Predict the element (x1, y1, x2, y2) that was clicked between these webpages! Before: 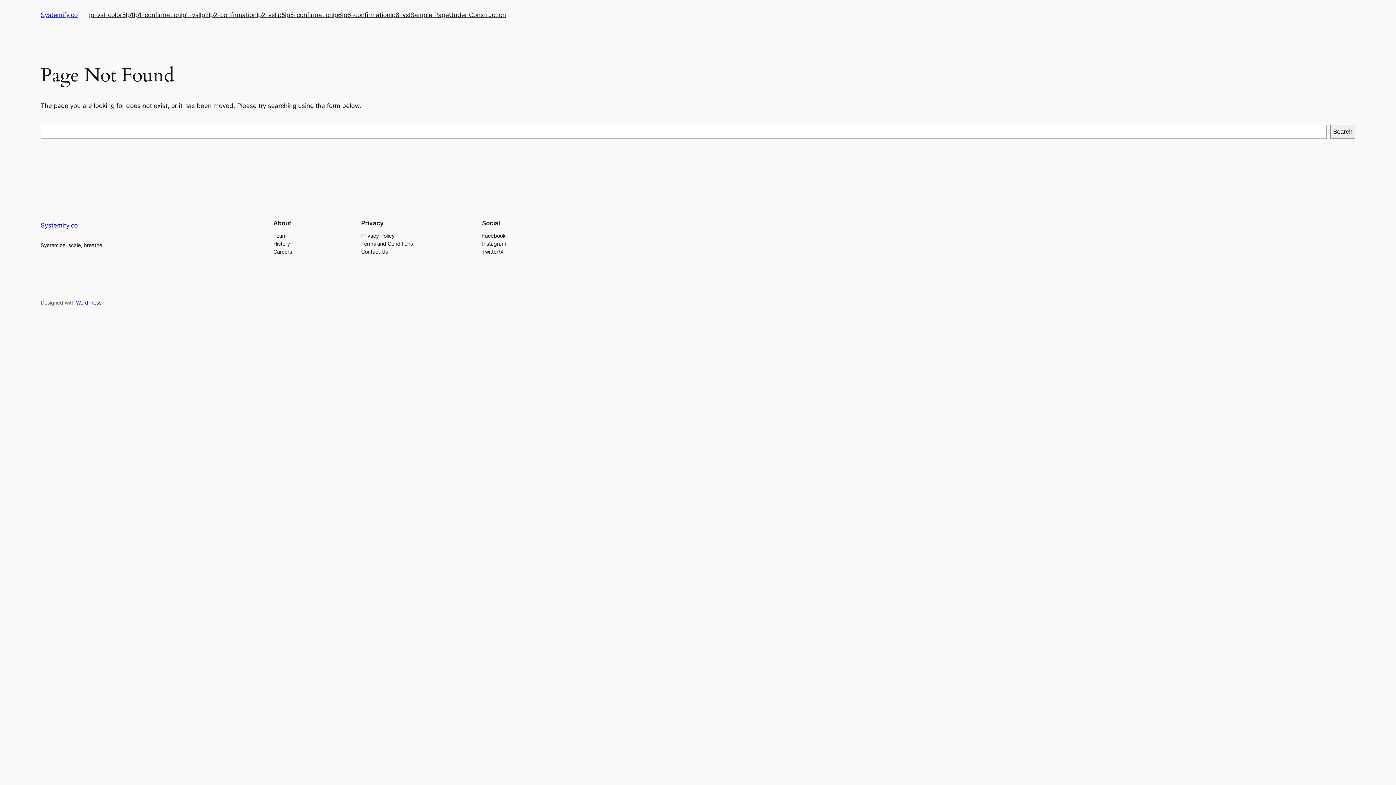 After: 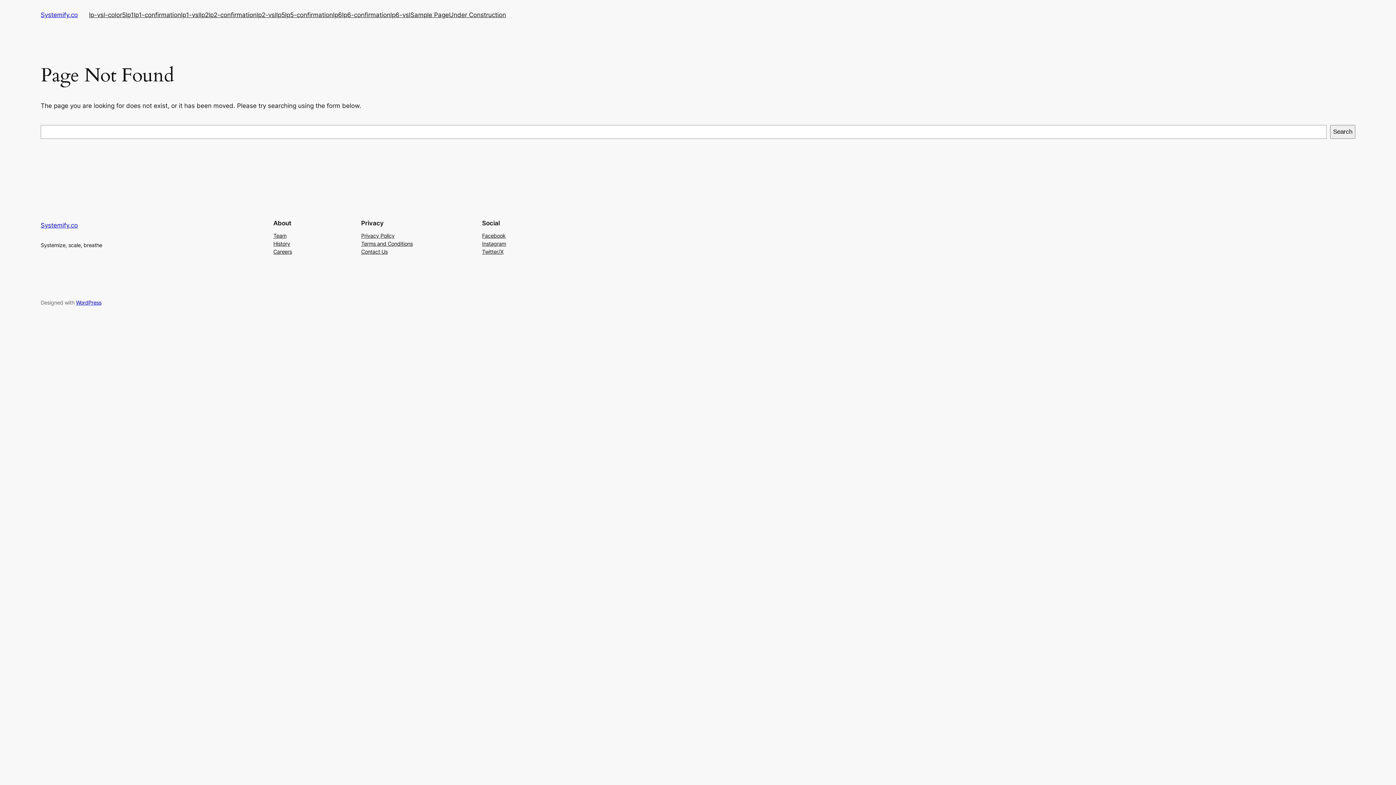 Action: bbox: (361, 247, 387, 255) label: Contact Us